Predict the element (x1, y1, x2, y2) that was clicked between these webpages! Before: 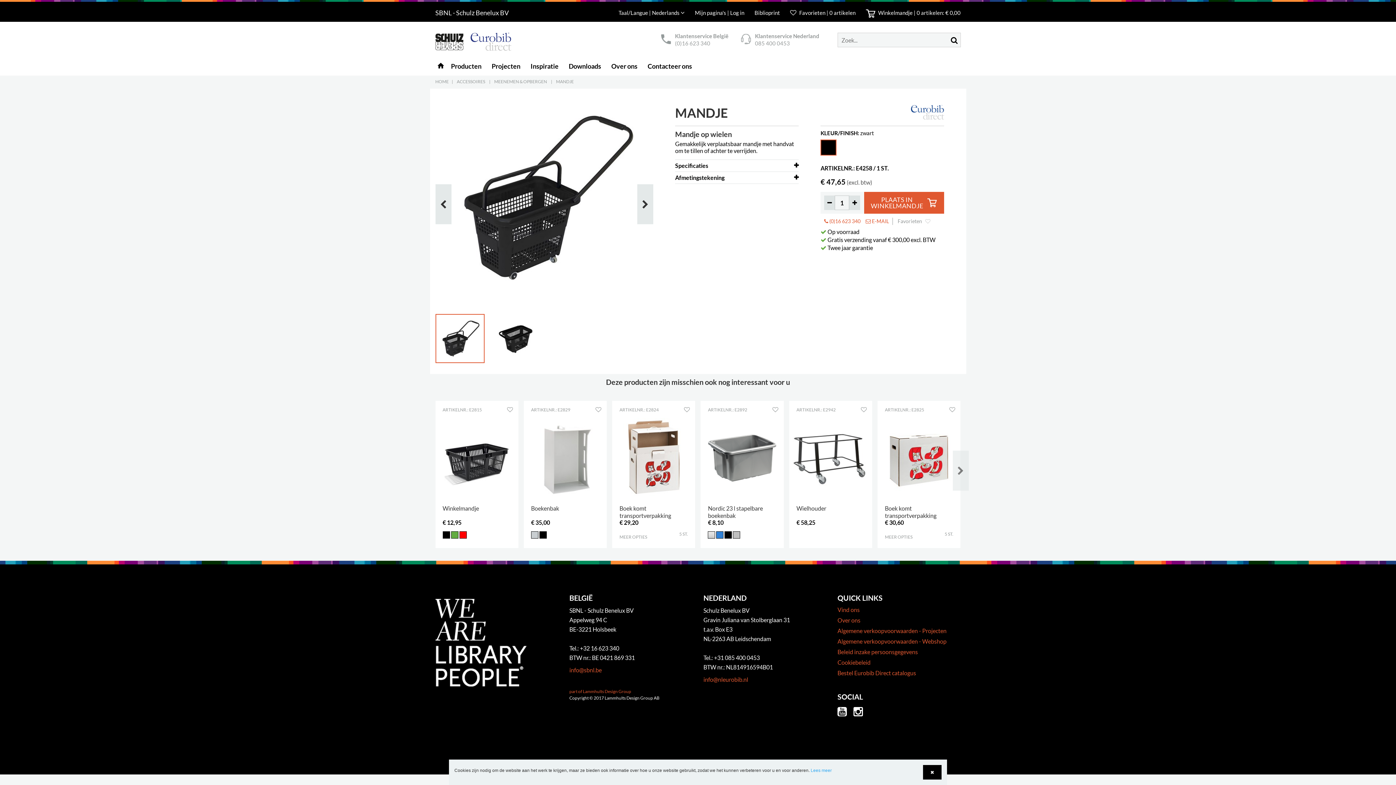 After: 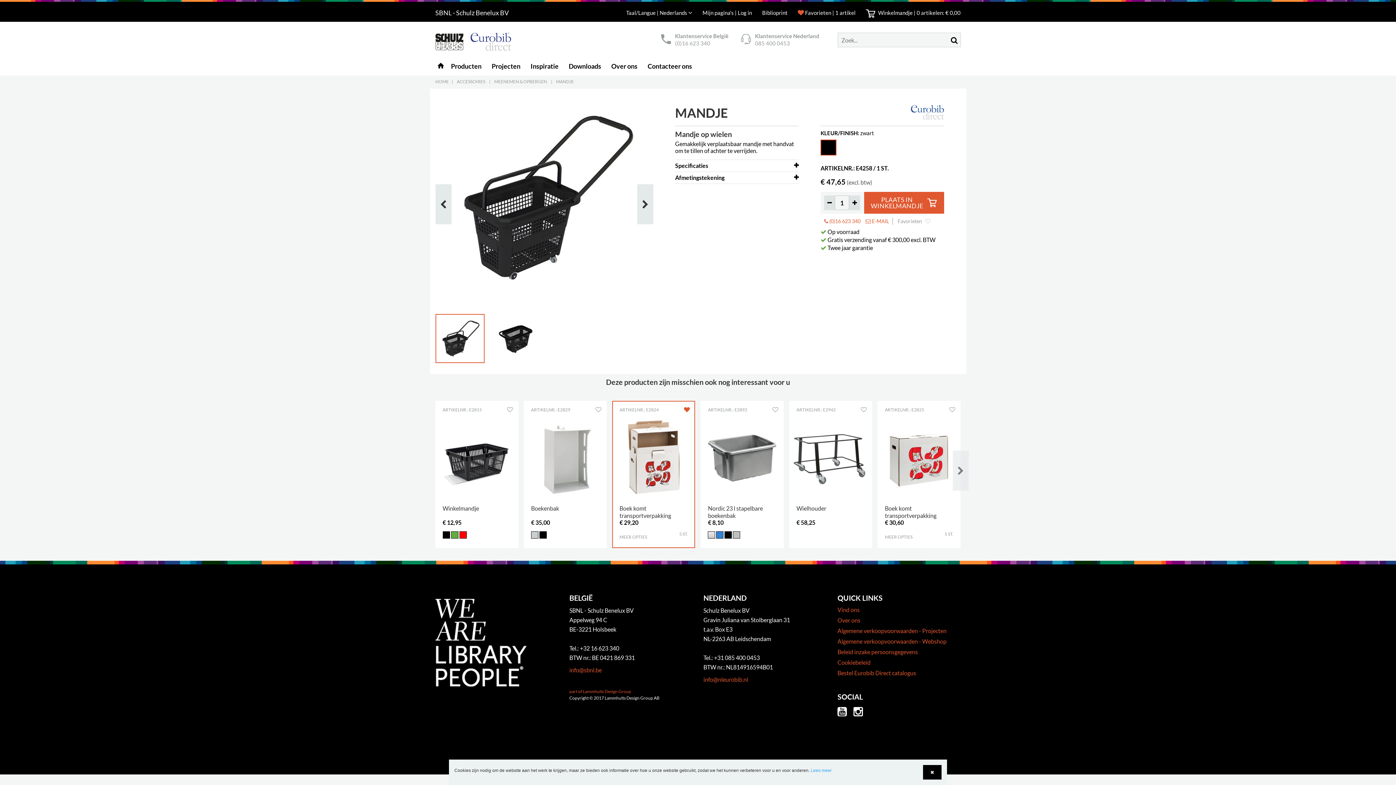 Action: bbox: (681, 405, 689, 412)